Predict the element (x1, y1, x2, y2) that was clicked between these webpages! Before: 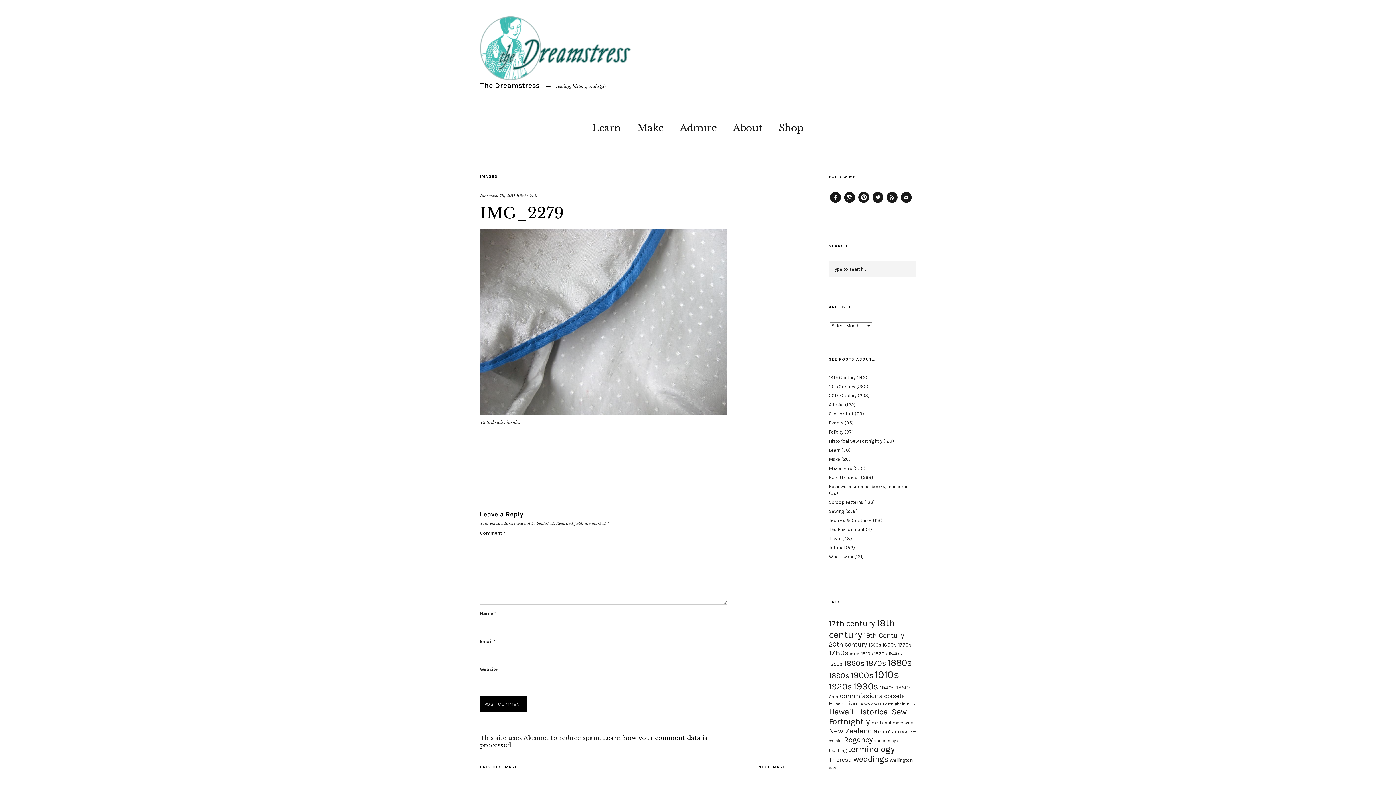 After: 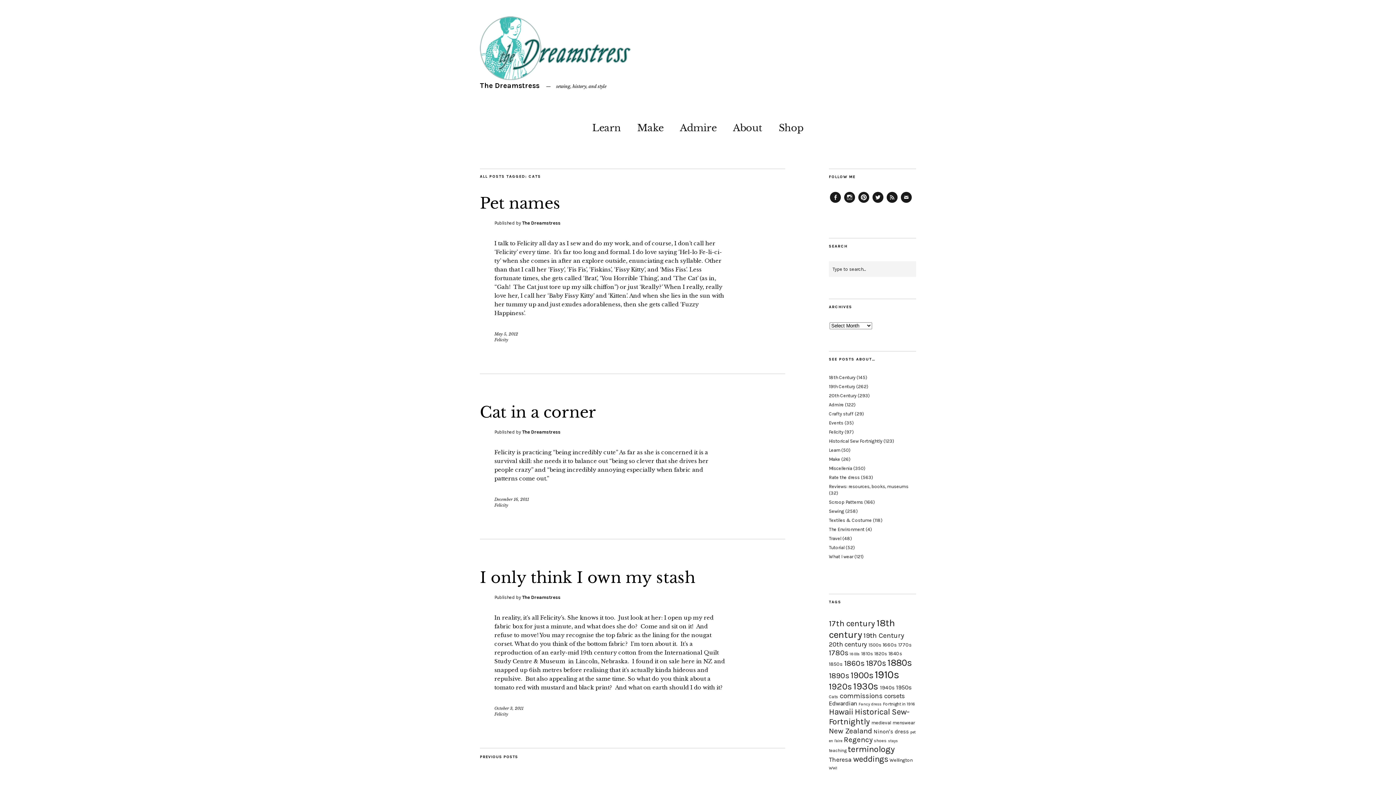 Action: bbox: (829, 694, 838, 699) label: Cats (17 items)